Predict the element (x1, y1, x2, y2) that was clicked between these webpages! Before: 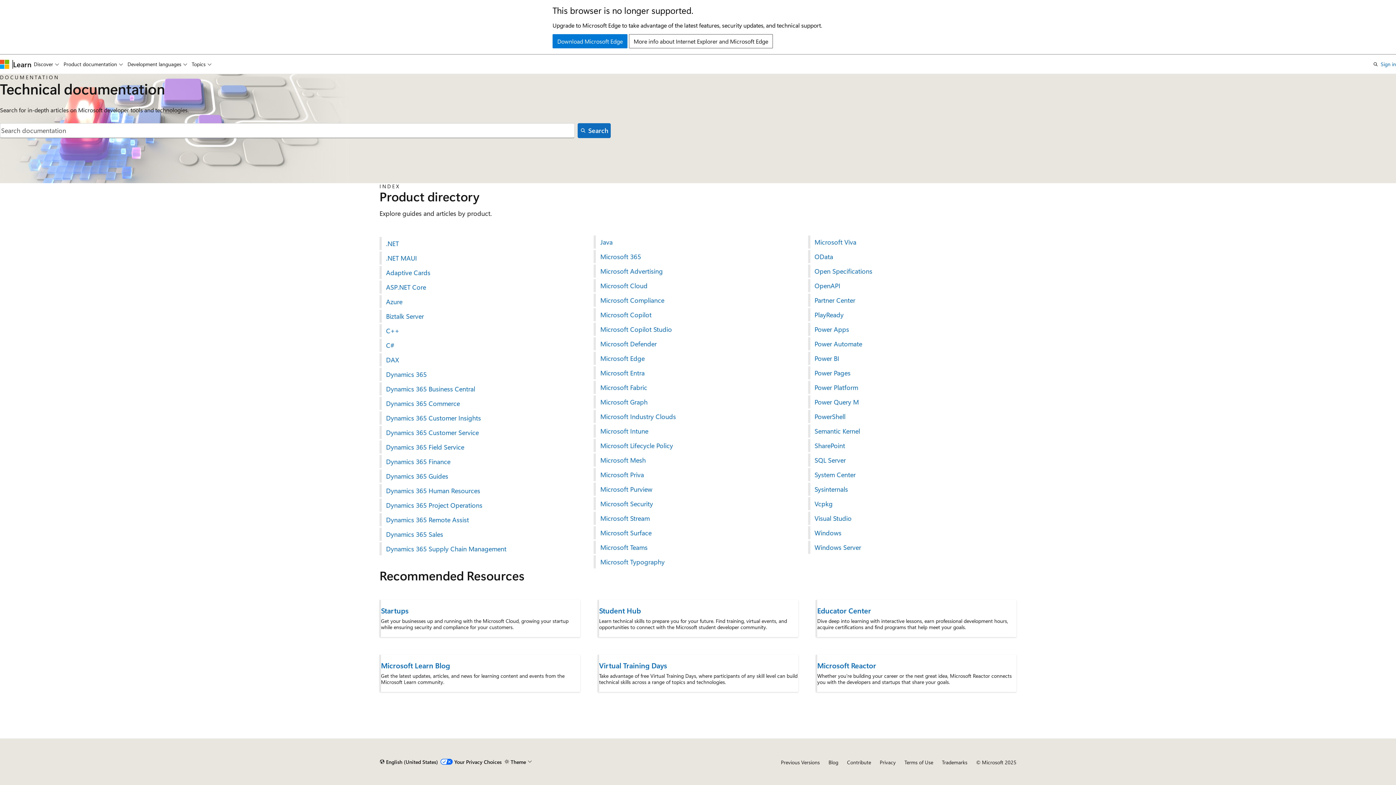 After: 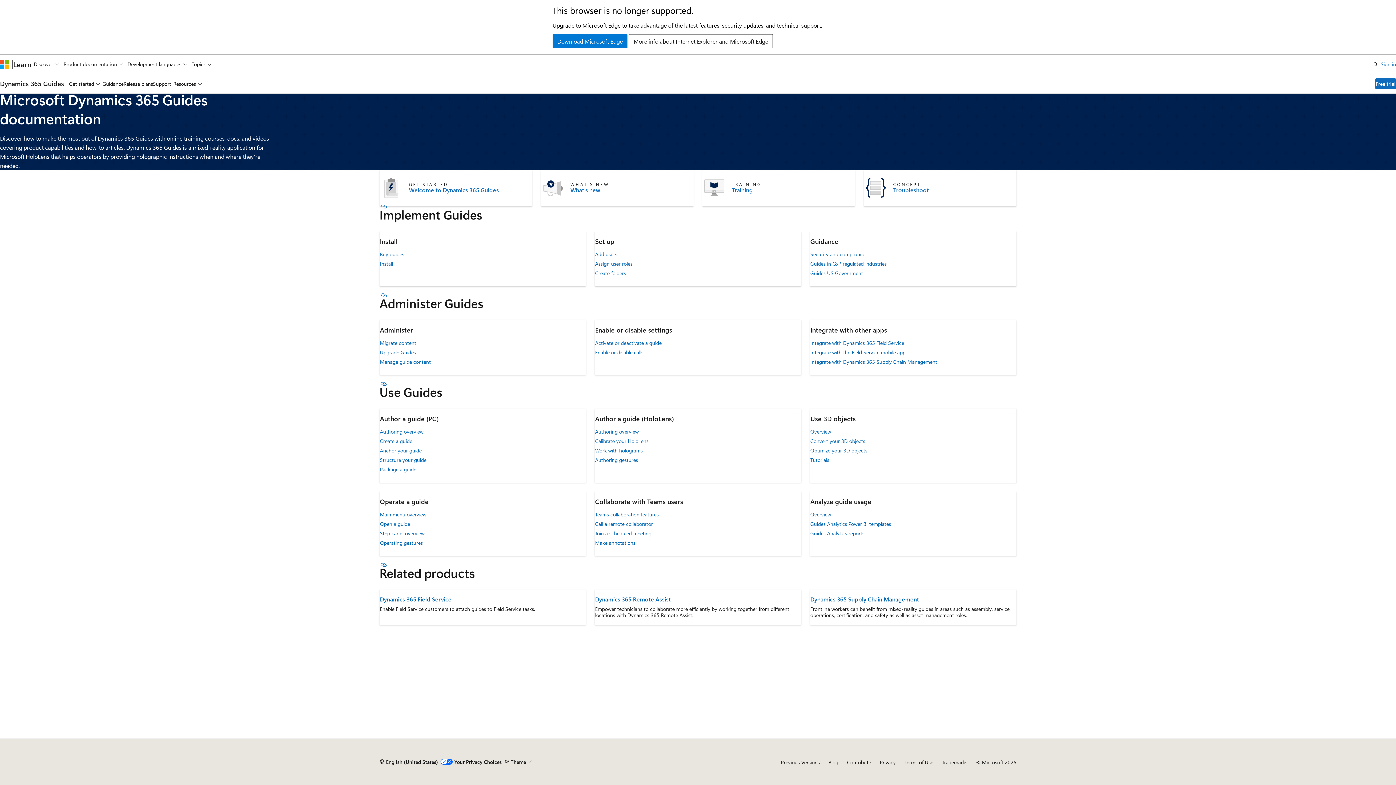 Action: label: Dynamics 365 Guides bbox: (379, 469, 588, 482)